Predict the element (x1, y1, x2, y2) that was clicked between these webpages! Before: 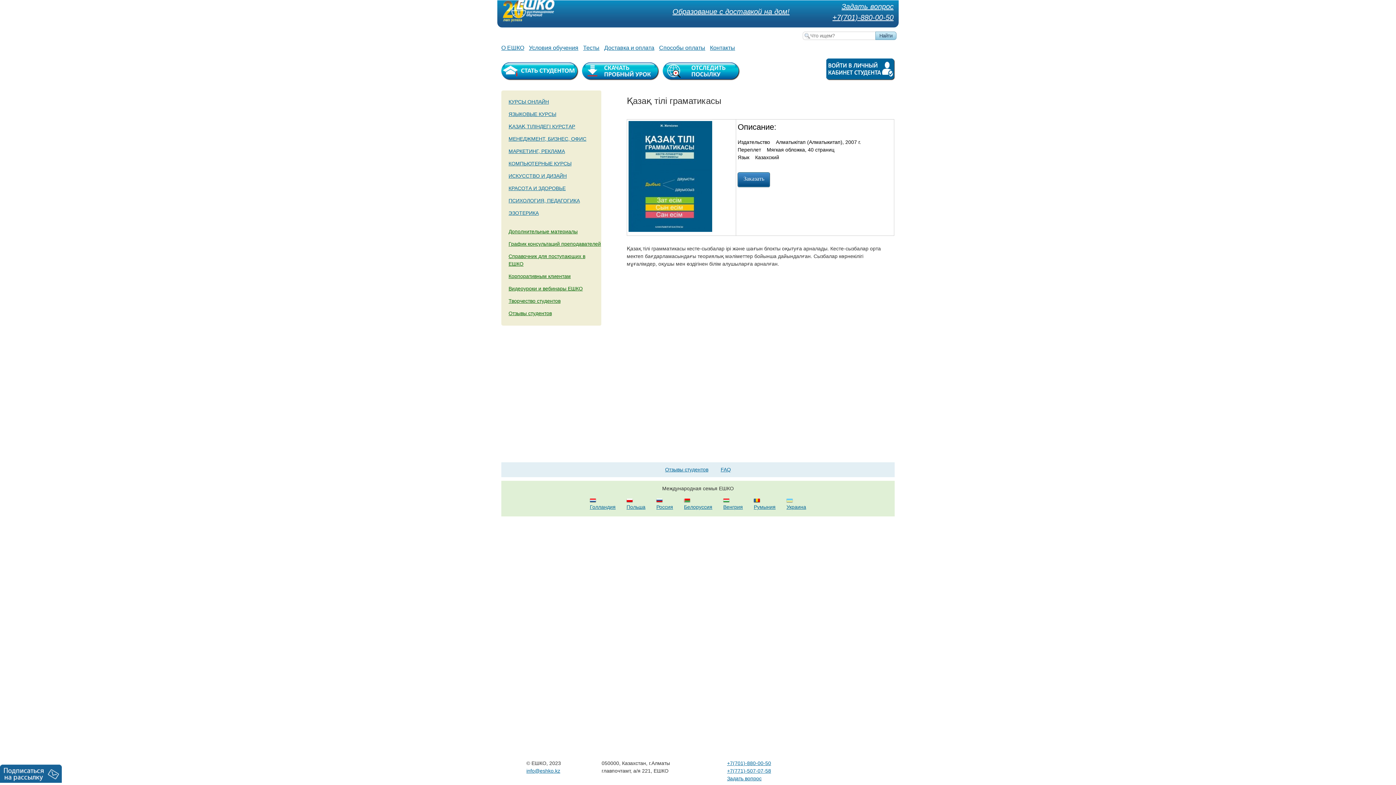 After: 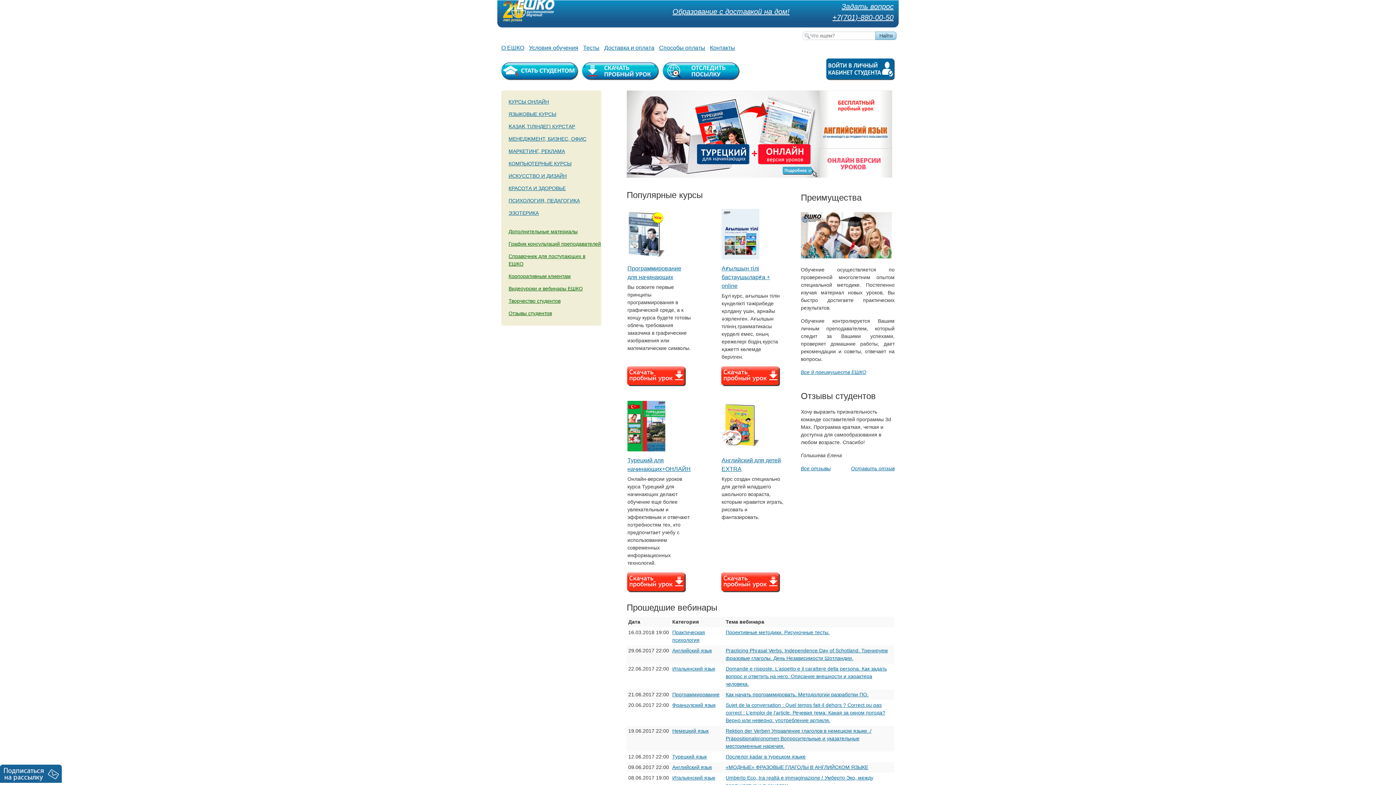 Action: bbox: (672, 7, 789, 15) label: Образование с доставкой на дом!